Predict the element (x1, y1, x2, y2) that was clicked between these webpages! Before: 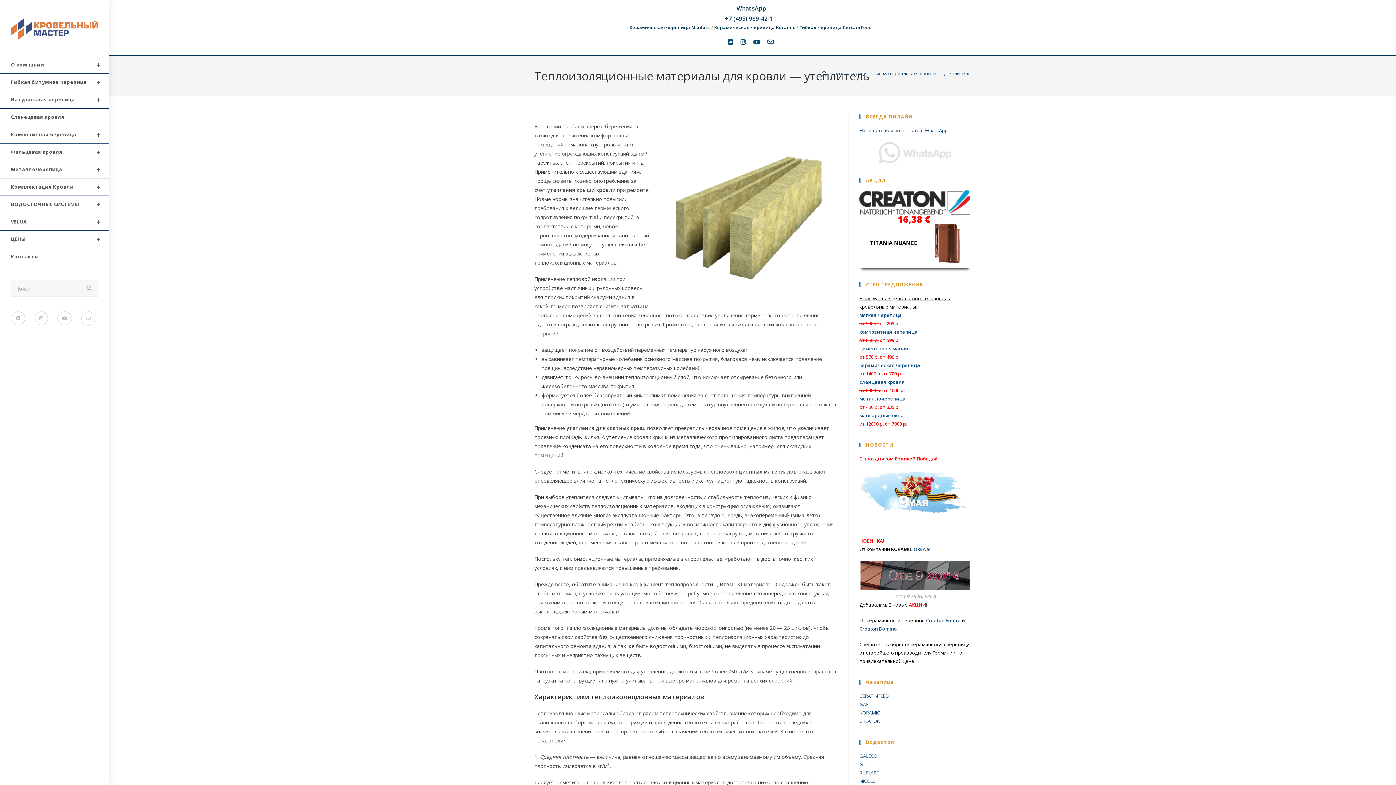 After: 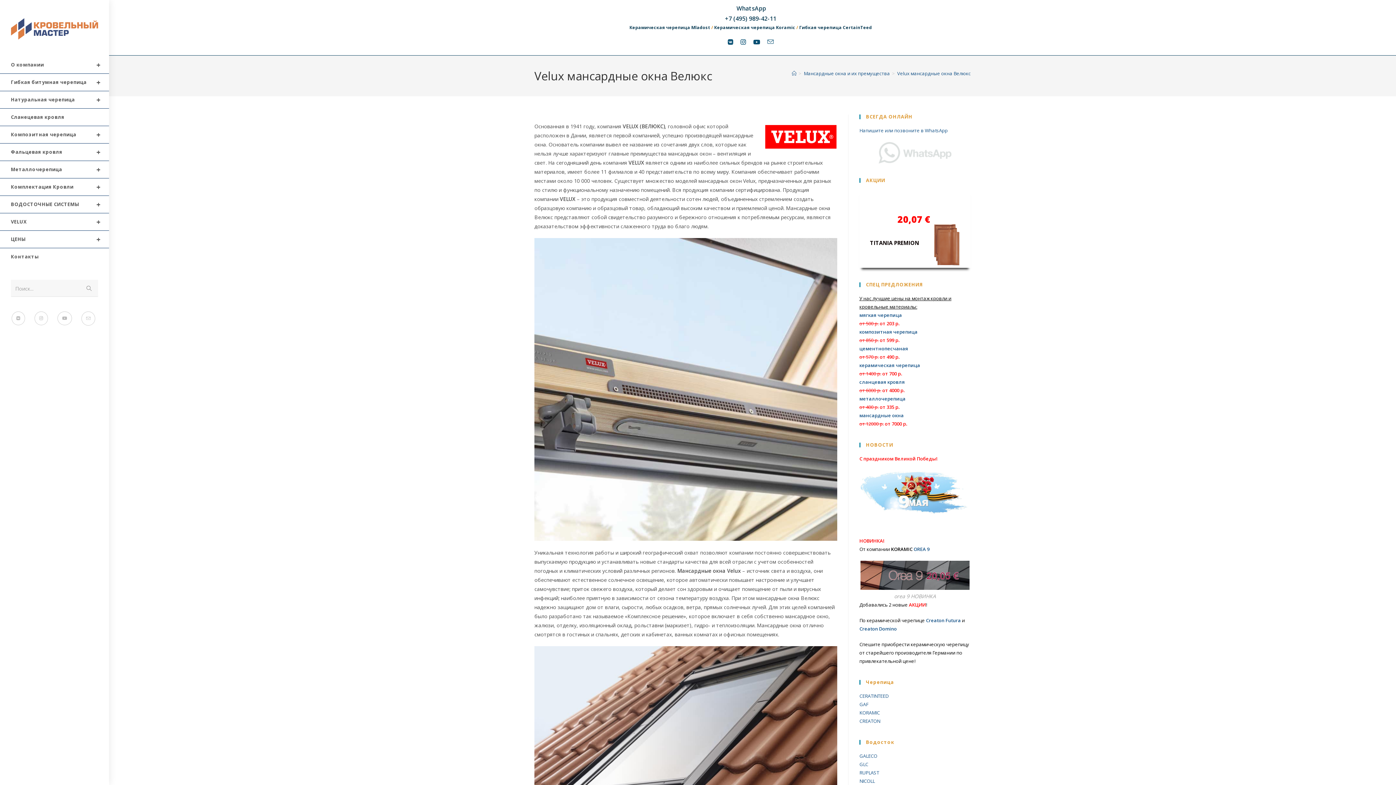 Action: bbox: (0, 213, 109, 230) label: VELUX